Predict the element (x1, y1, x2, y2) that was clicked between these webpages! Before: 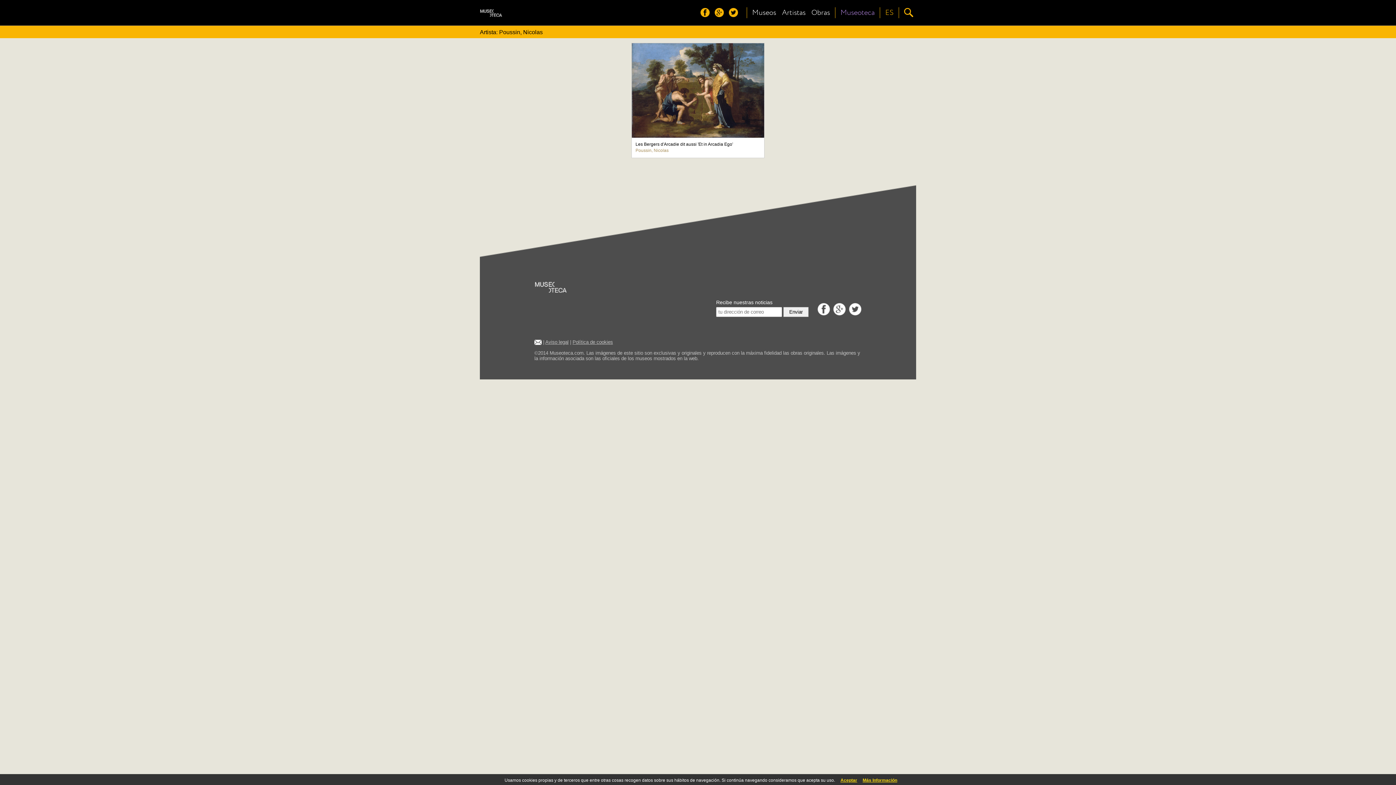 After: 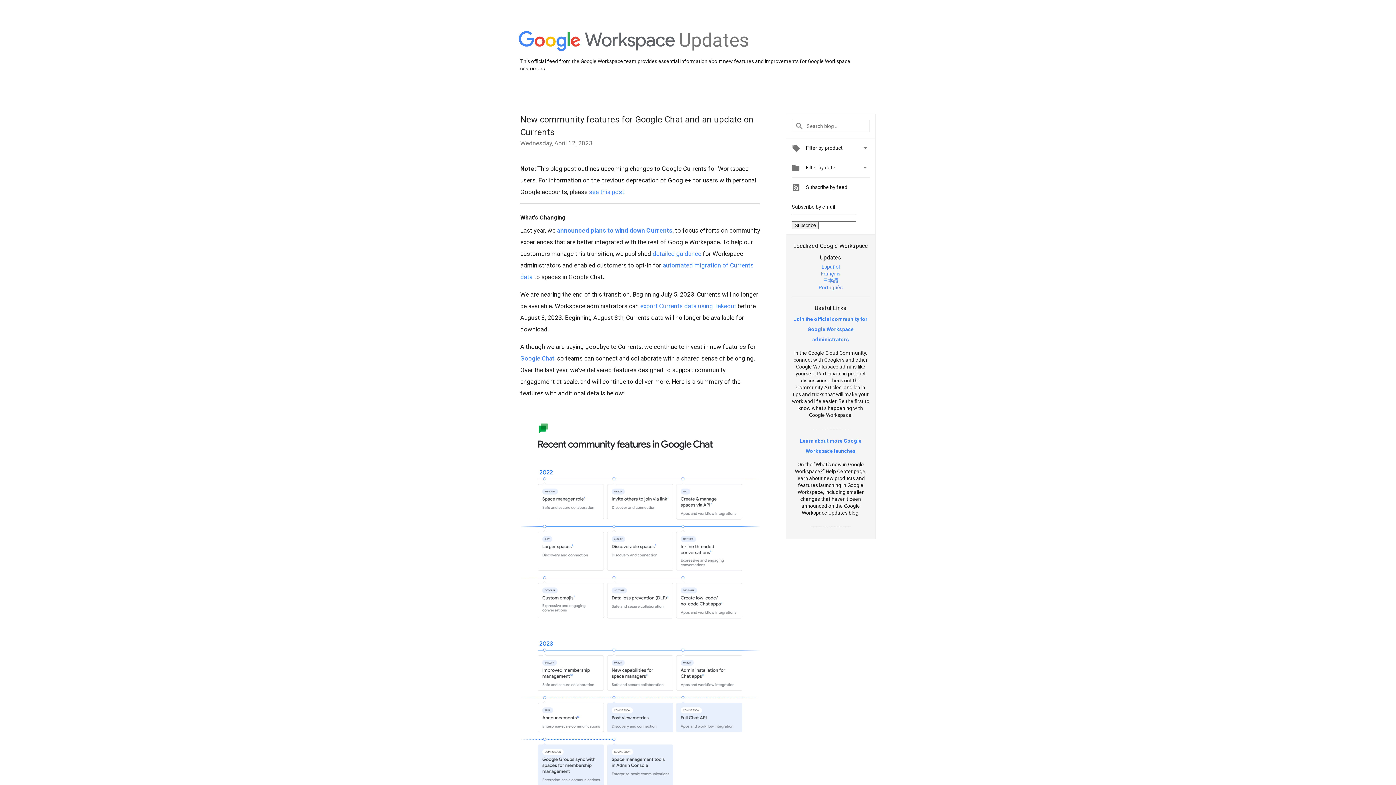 Action: bbox: (714, 12, 727, 18)